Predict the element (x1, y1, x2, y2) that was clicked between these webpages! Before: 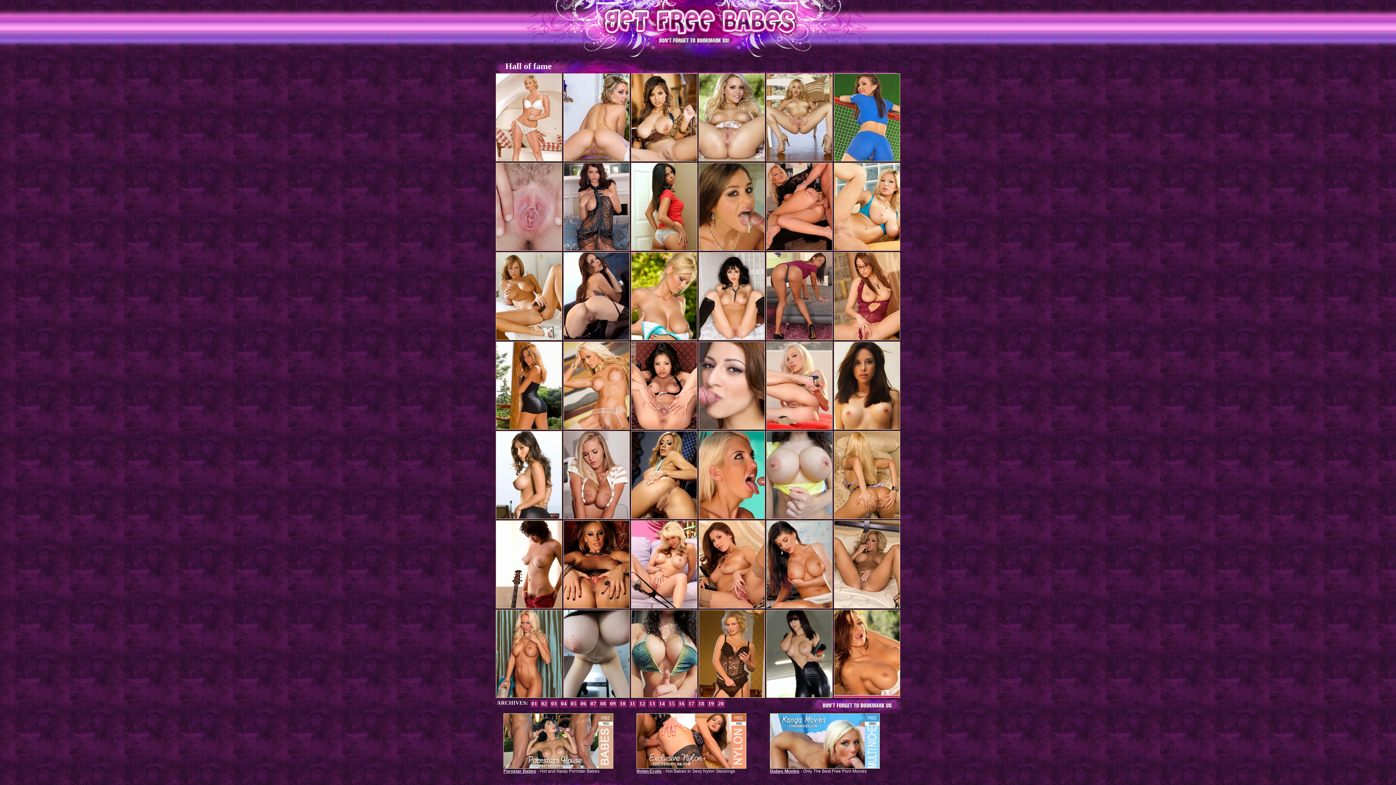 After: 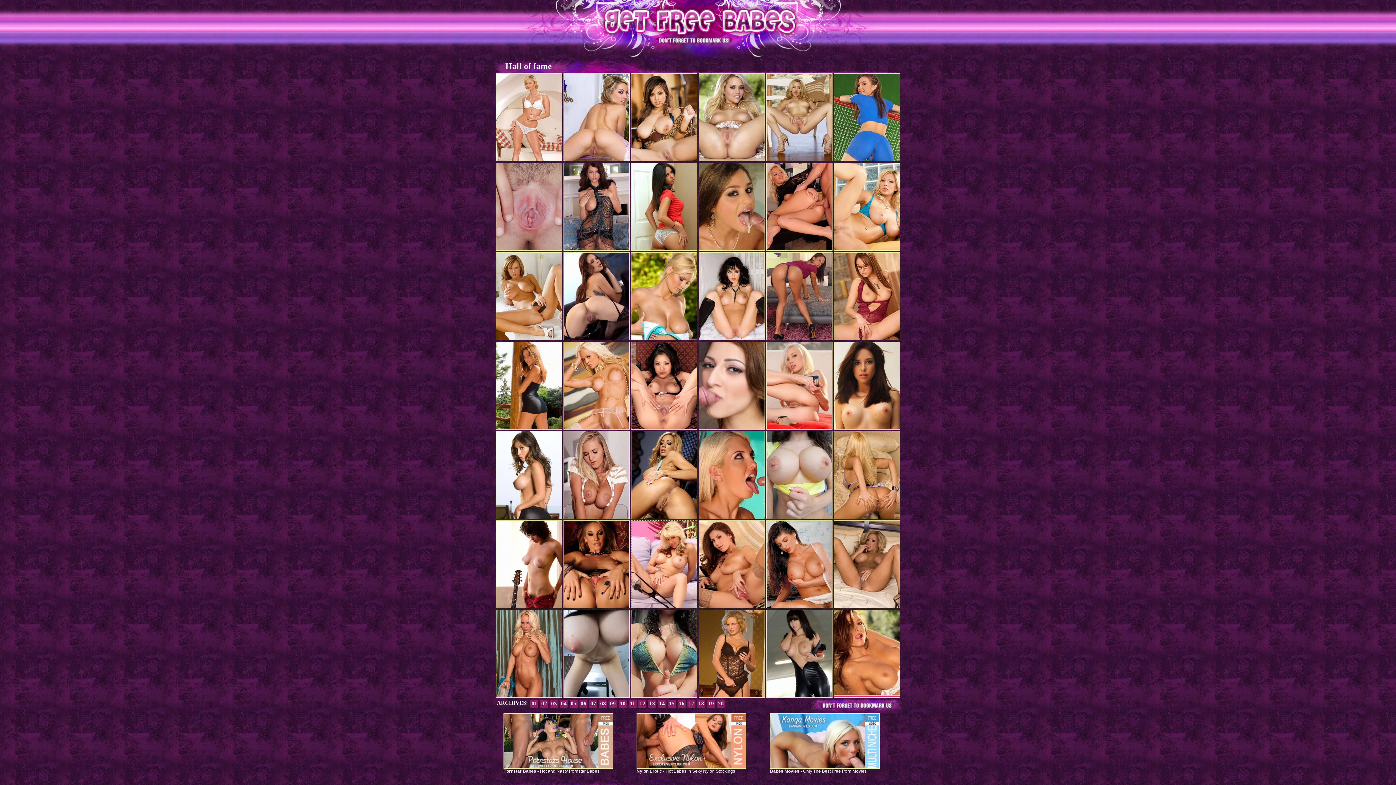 Action: bbox: (631, 603, 697, 609)